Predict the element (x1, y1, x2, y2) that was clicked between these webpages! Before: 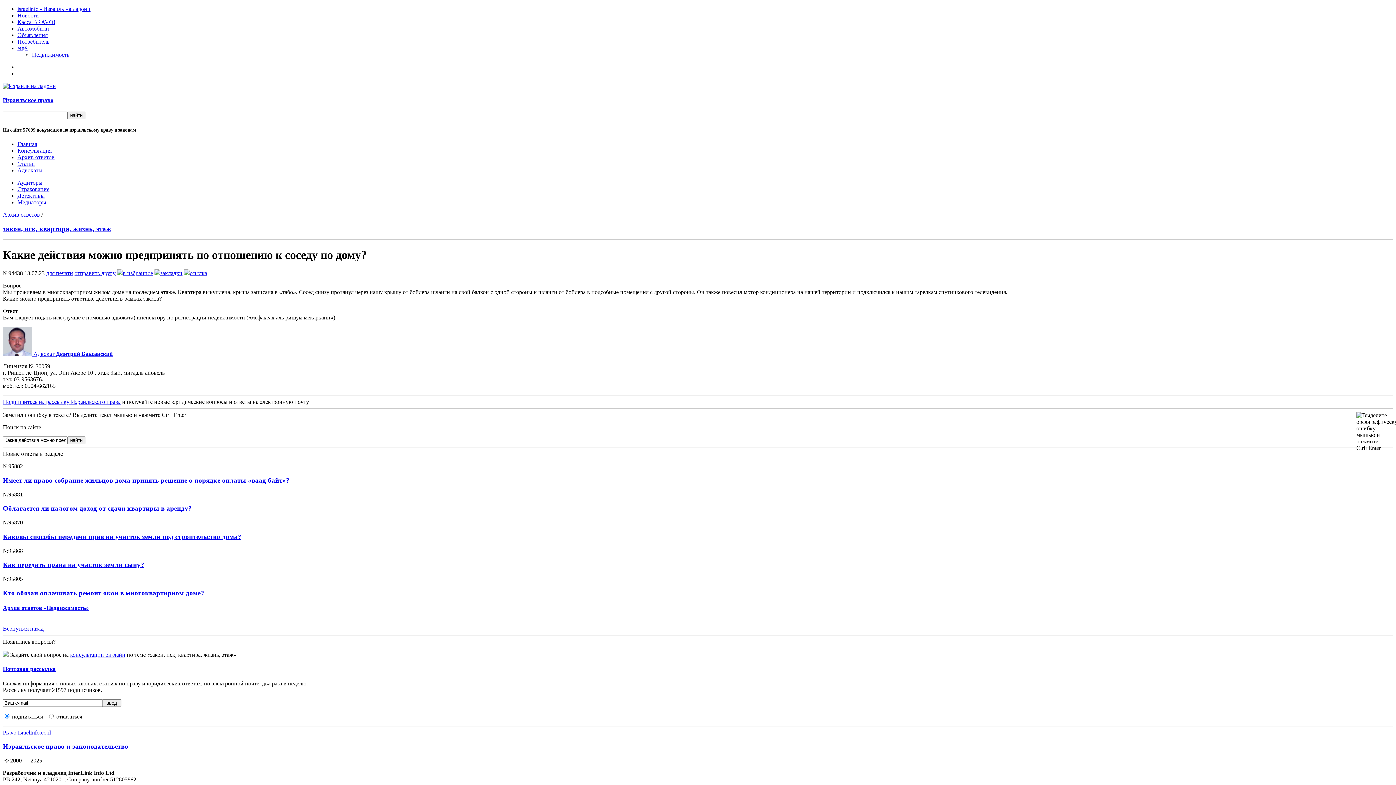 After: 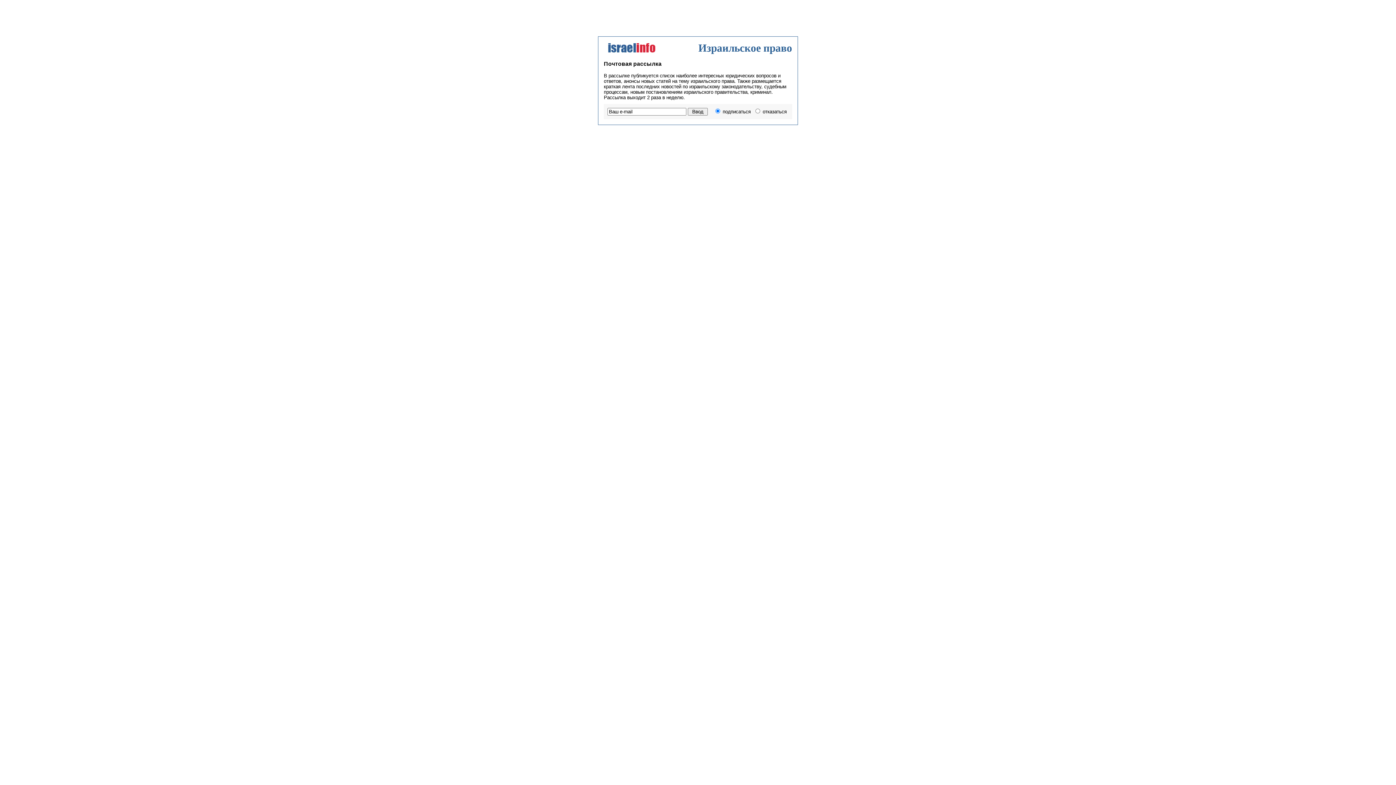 Action: bbox: (2, 666, 55, 672) label: Почтовая рассылка